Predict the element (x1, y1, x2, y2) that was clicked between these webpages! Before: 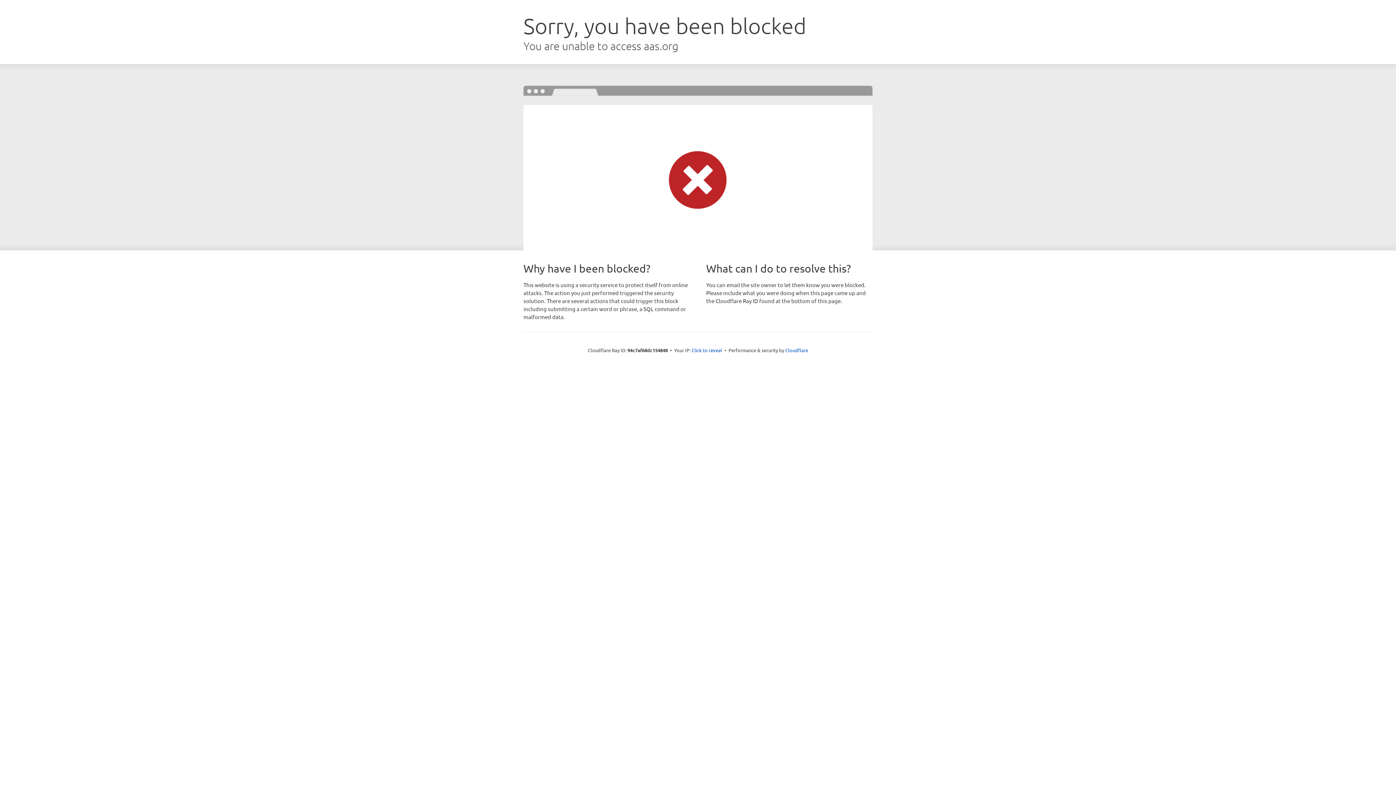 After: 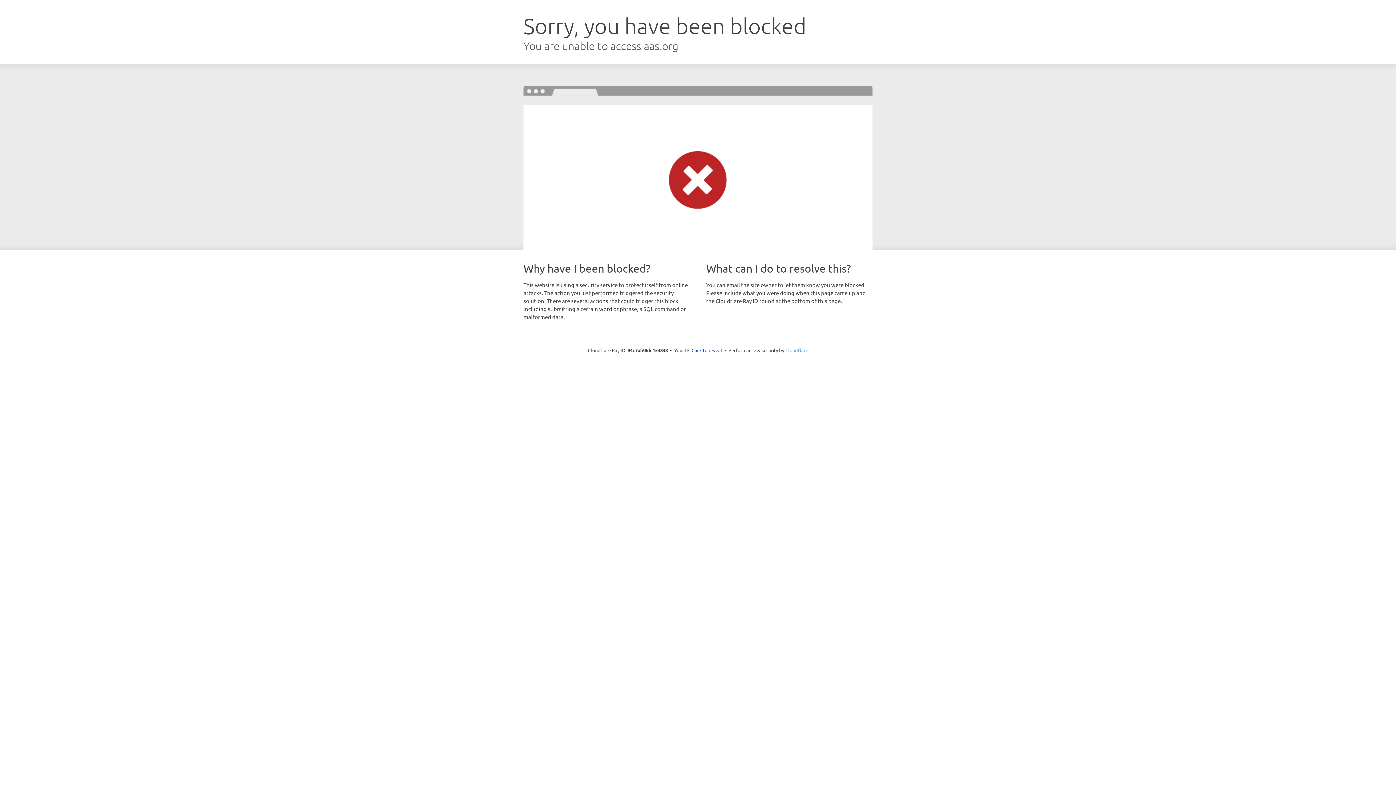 Action: bbox: (785, 347, 808, 353) label: Cloudflare